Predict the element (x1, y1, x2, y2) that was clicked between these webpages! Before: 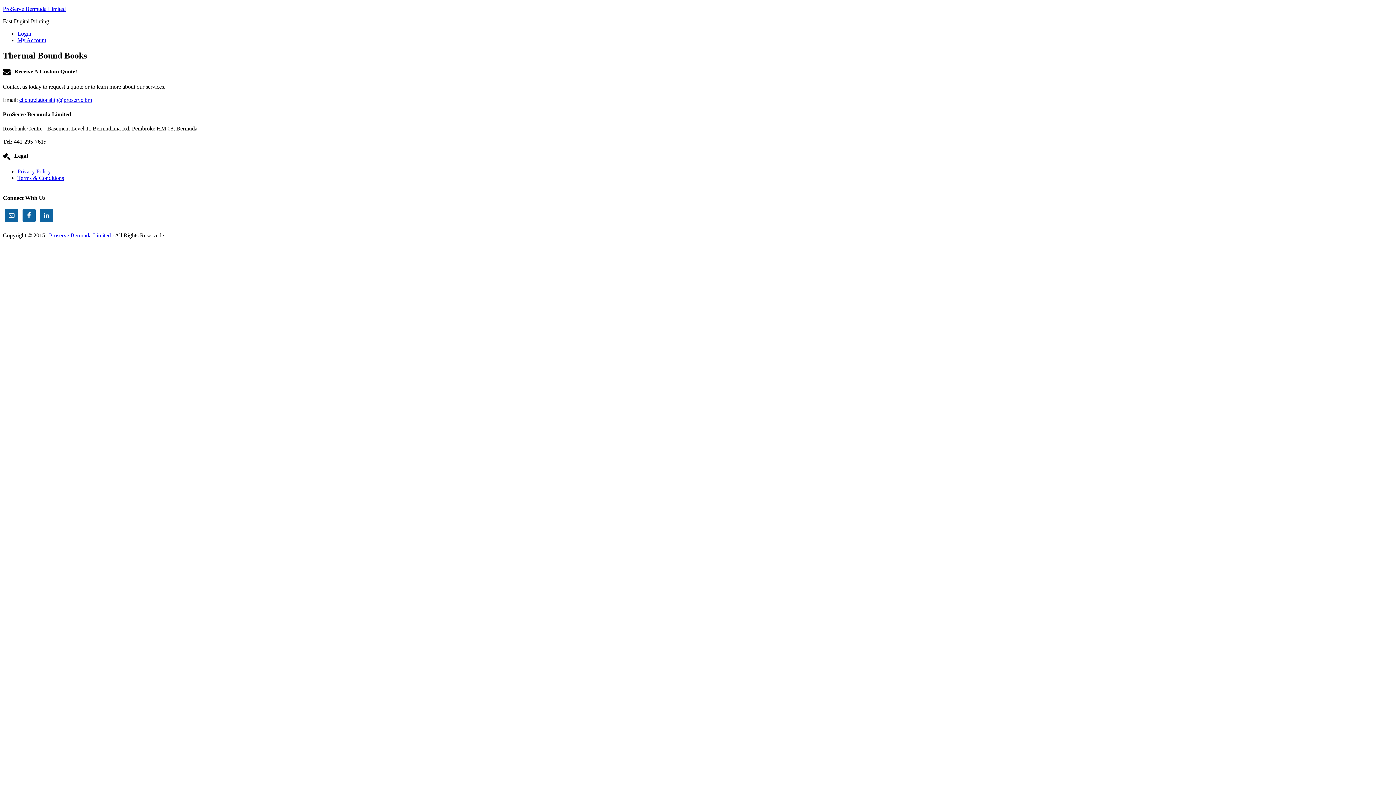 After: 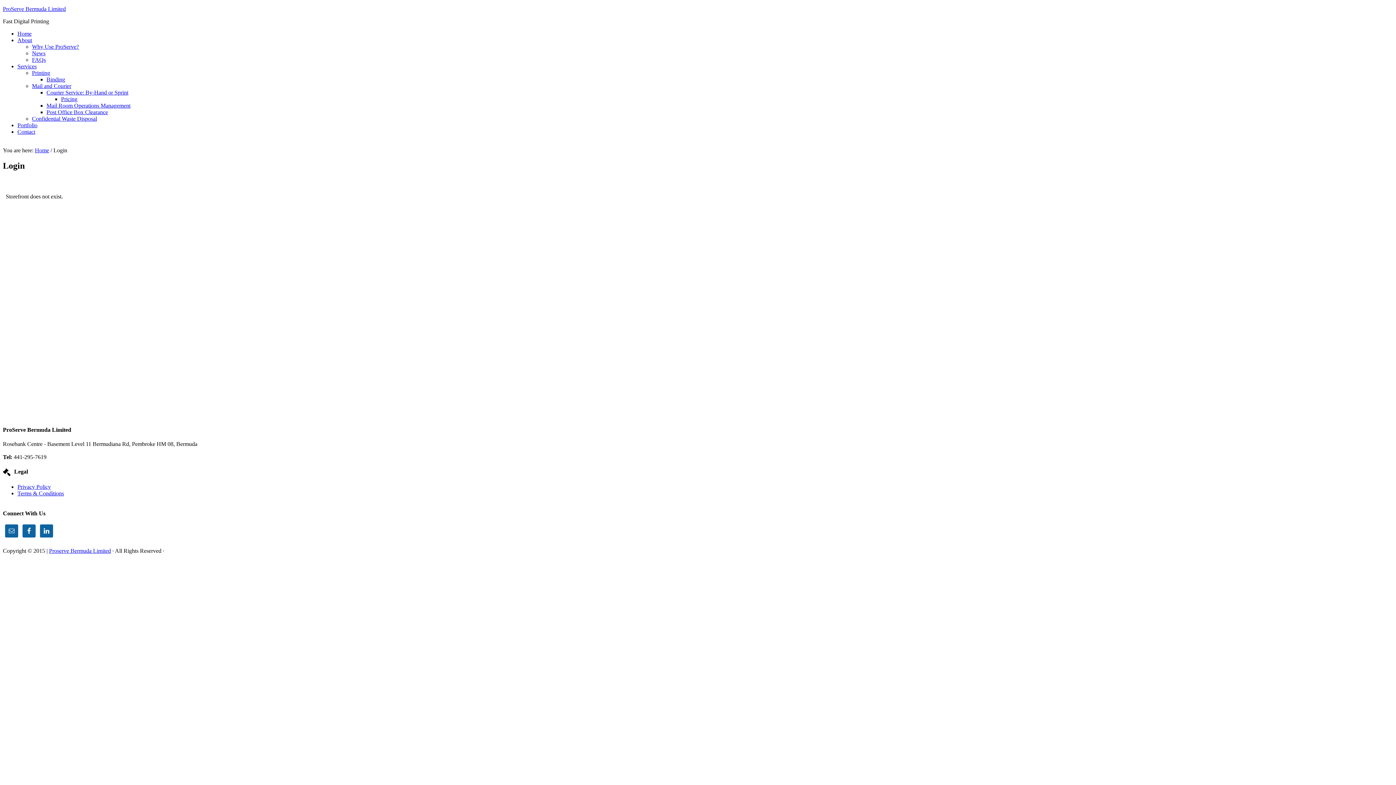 Action: label: Login bbox: (17, 30, 31, 36)